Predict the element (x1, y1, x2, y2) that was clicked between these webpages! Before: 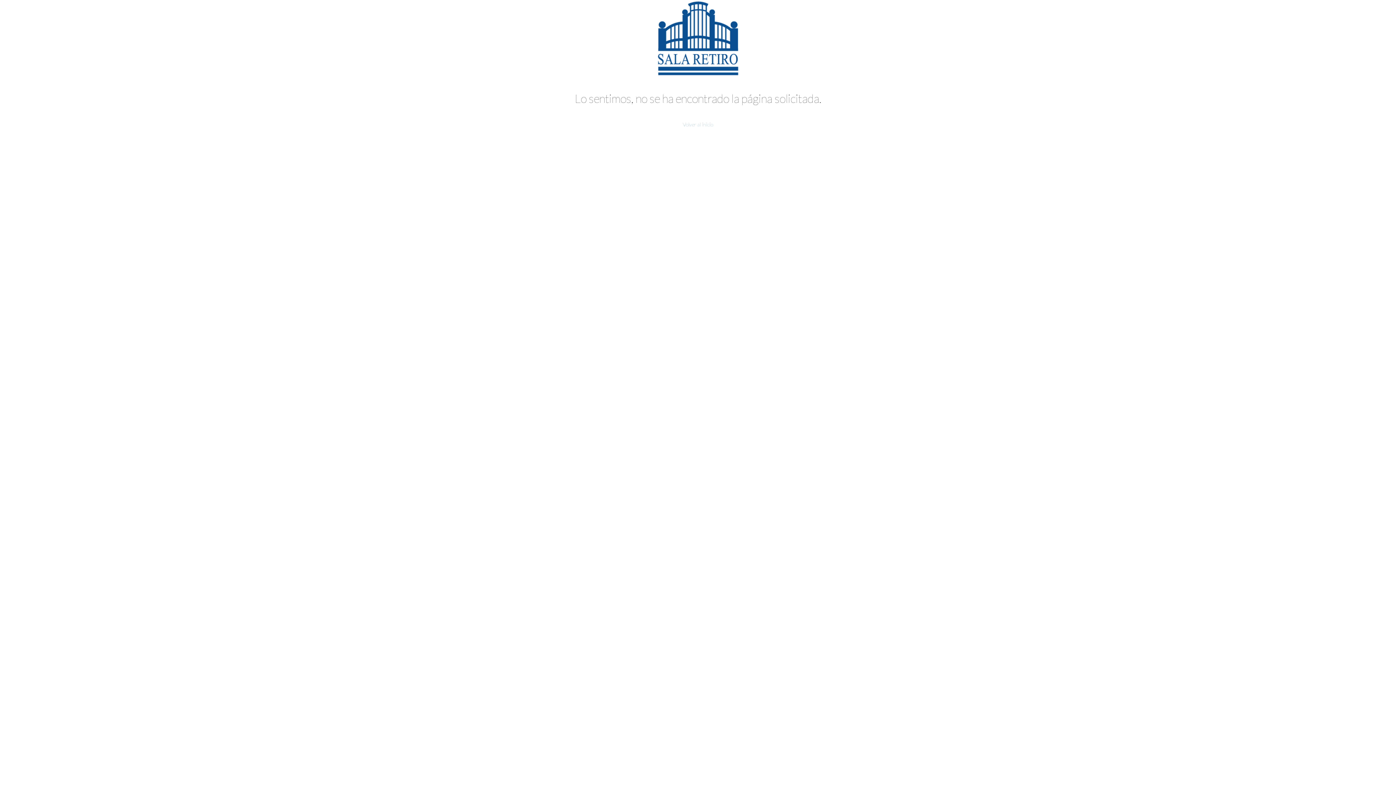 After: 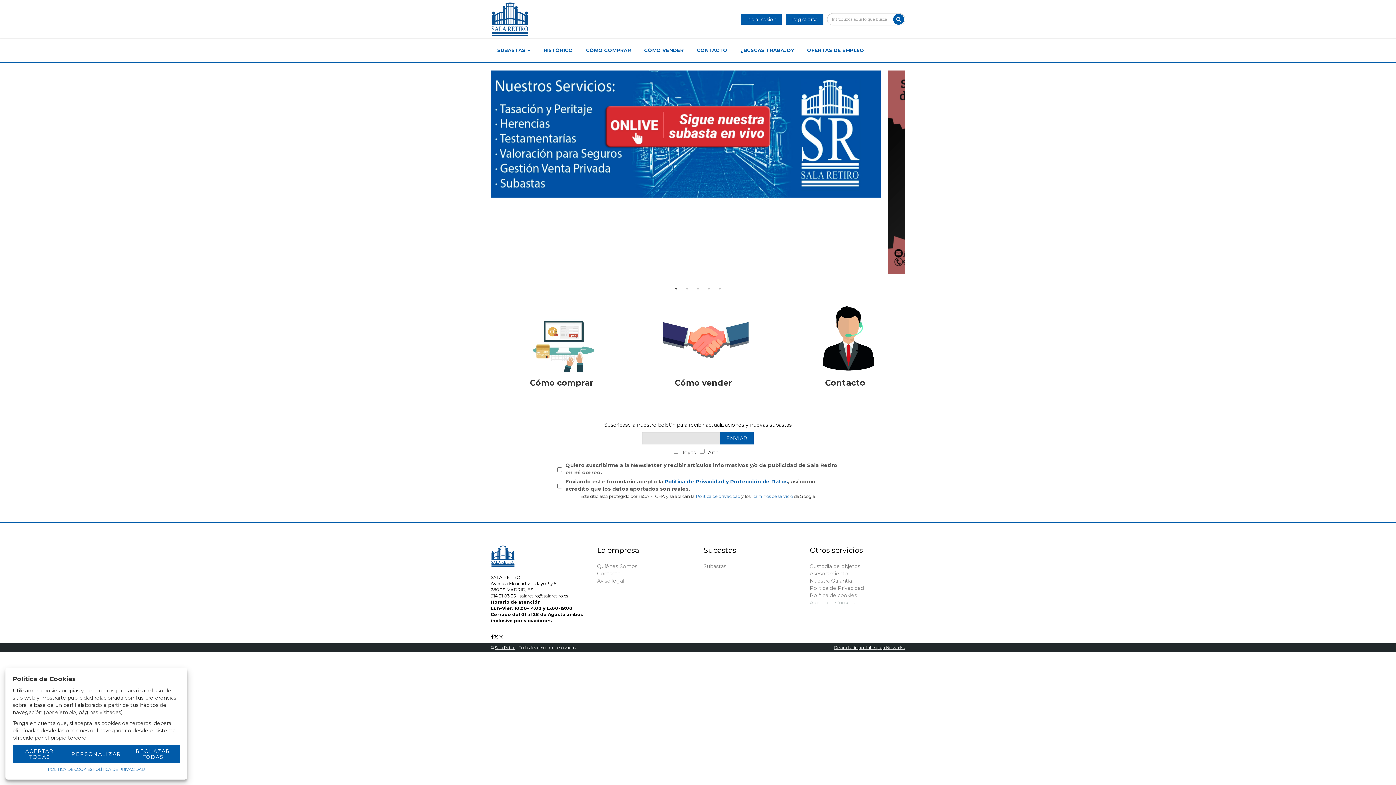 Action: label: Volver al inicio bbox: (683, 121, 713, 127)